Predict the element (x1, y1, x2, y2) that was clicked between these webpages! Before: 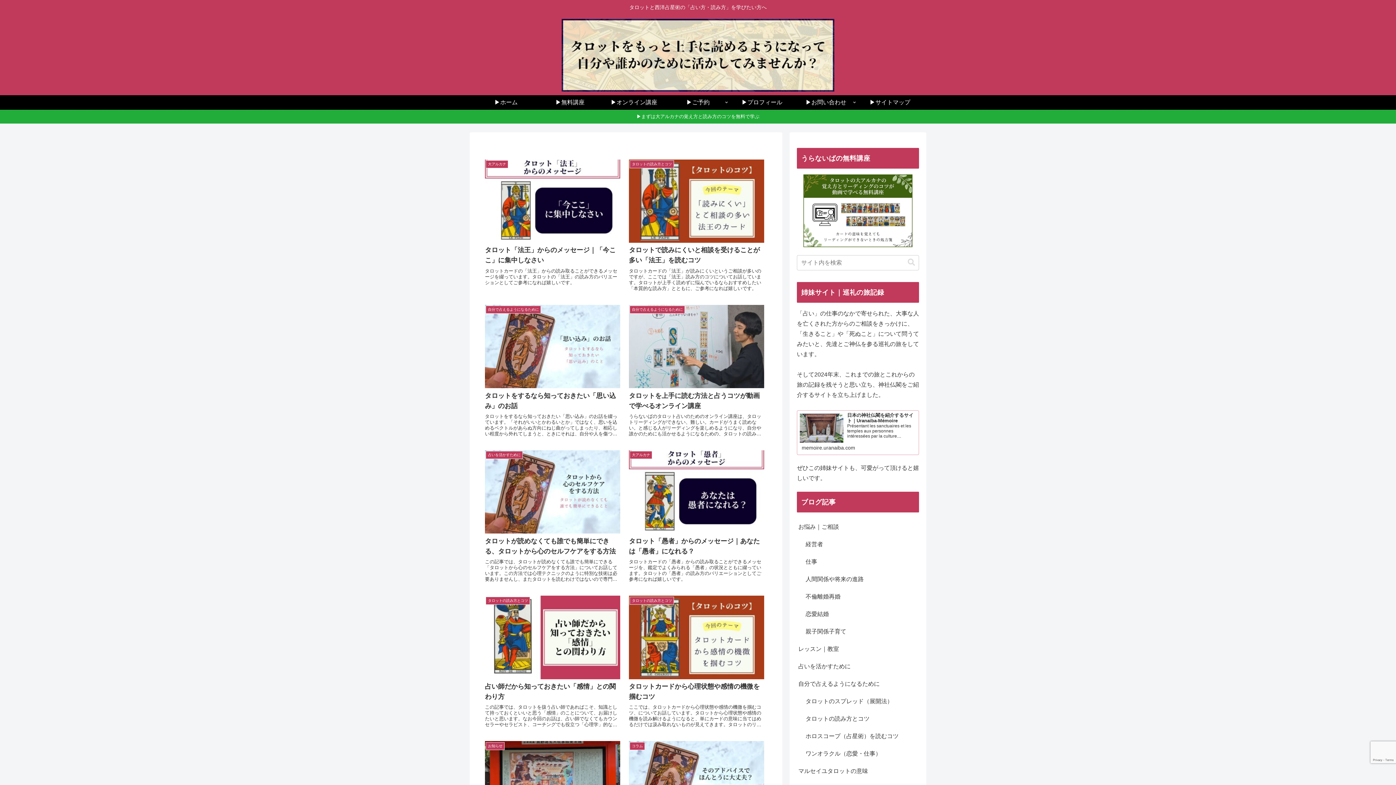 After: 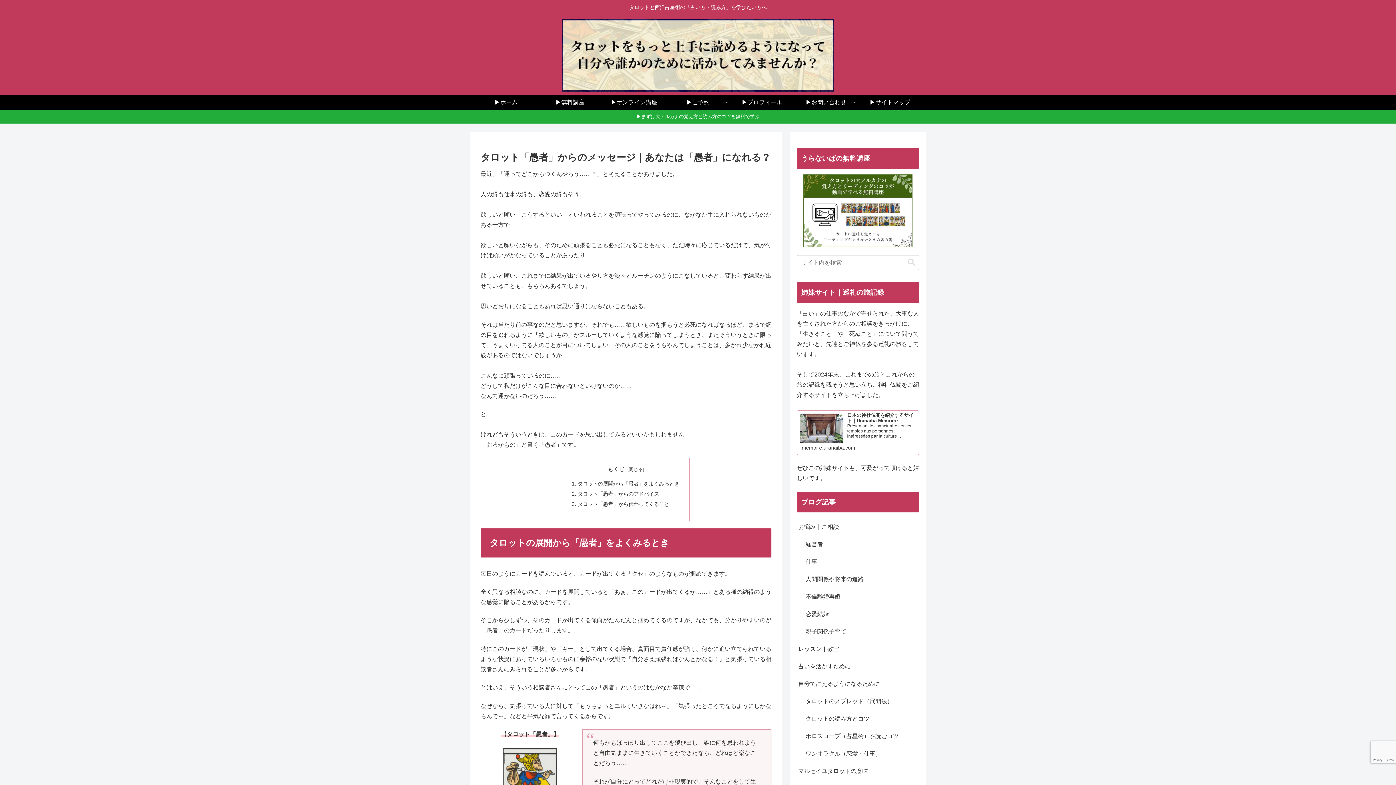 Action: label: 大アルカナ
タロット「愚者」からのメッセージ｜あなたは「愚者」になれる？
タロットカードの「愚者」からの読み取ることができるメッセージを、鑑定でよくみられる「愚者」の状況とともに綴っています。タロットの「愚者」の読み方のバリエーションとしてご参考になれば嬉しいです。 bbox: (624, 445, 768, 590)